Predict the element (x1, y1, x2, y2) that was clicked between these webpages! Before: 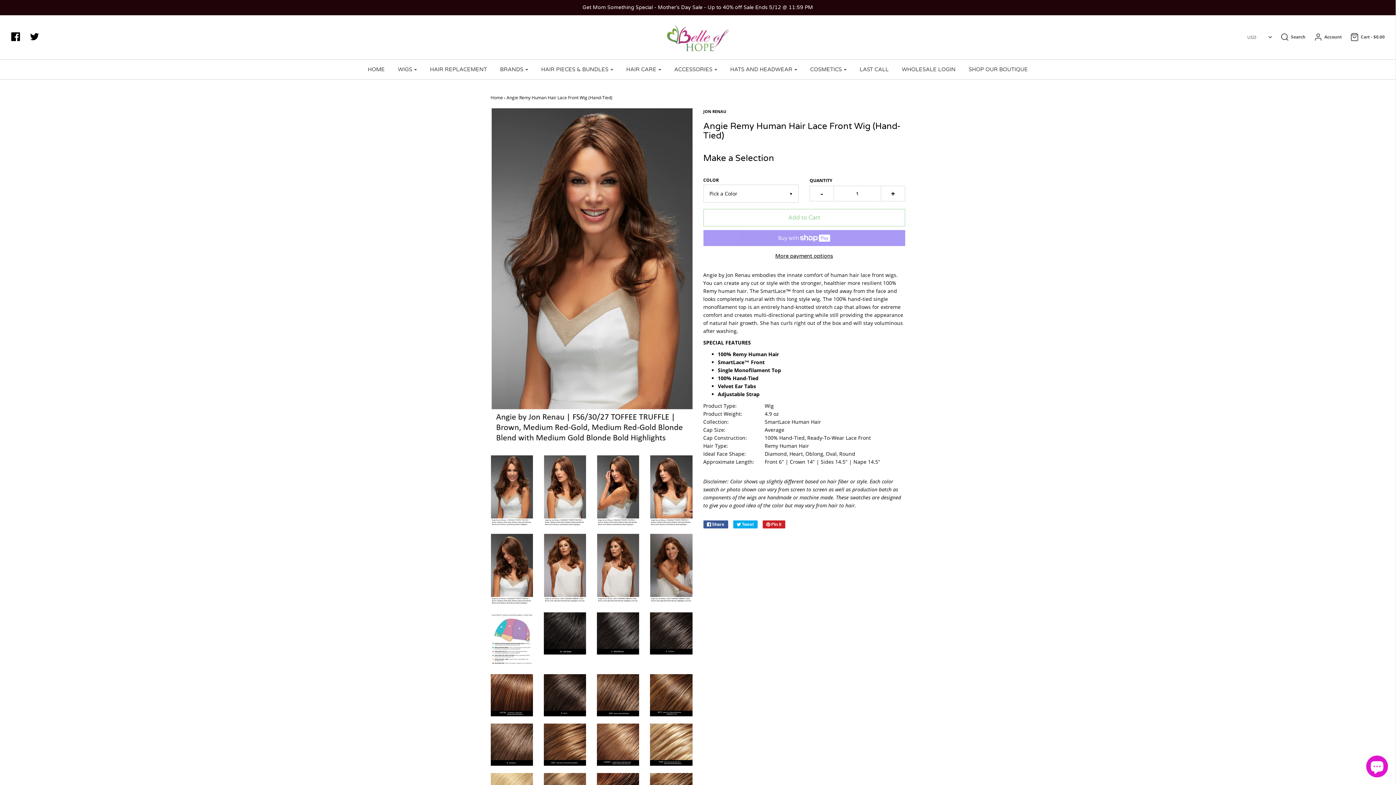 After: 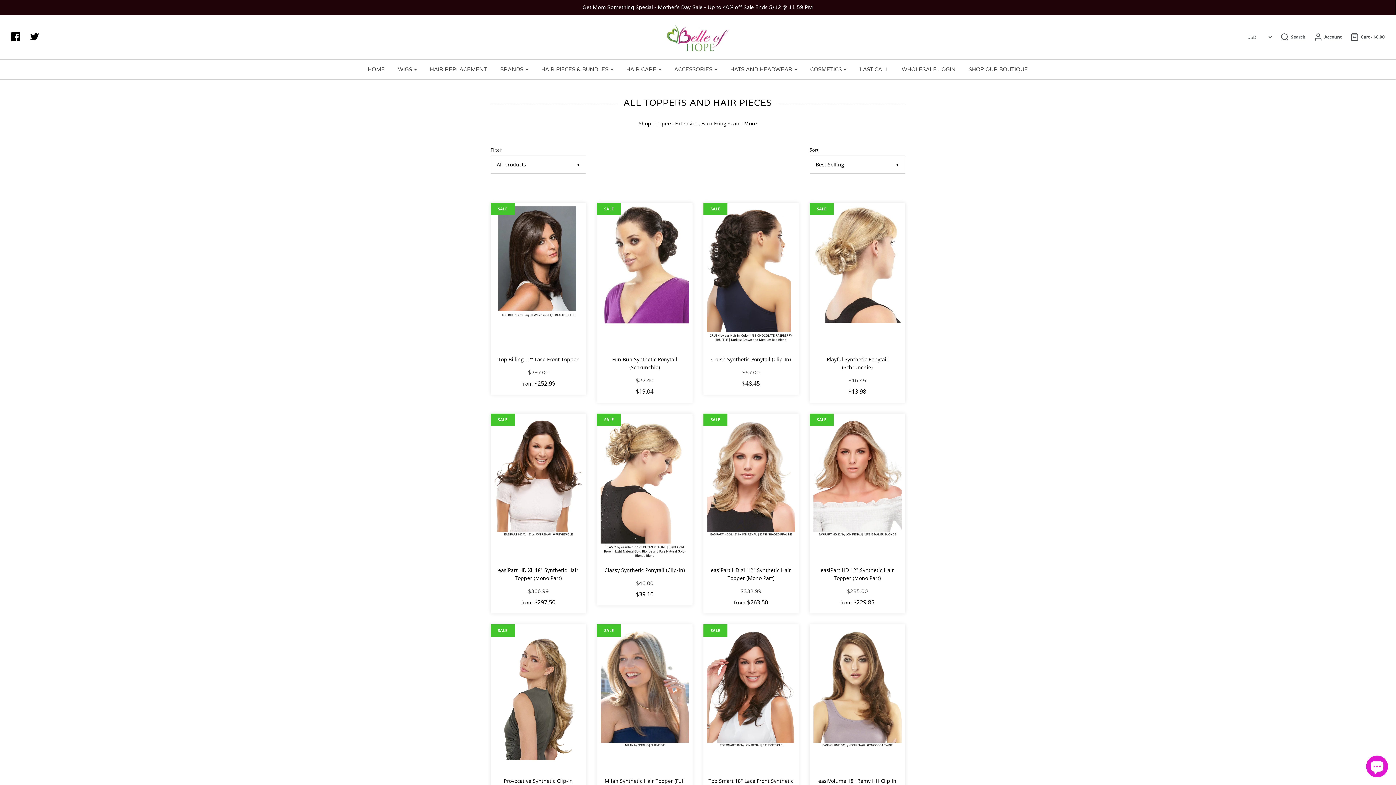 Action: bbox: (535, 61, 618, 77) label: HAIR PIECES & BUNDLES